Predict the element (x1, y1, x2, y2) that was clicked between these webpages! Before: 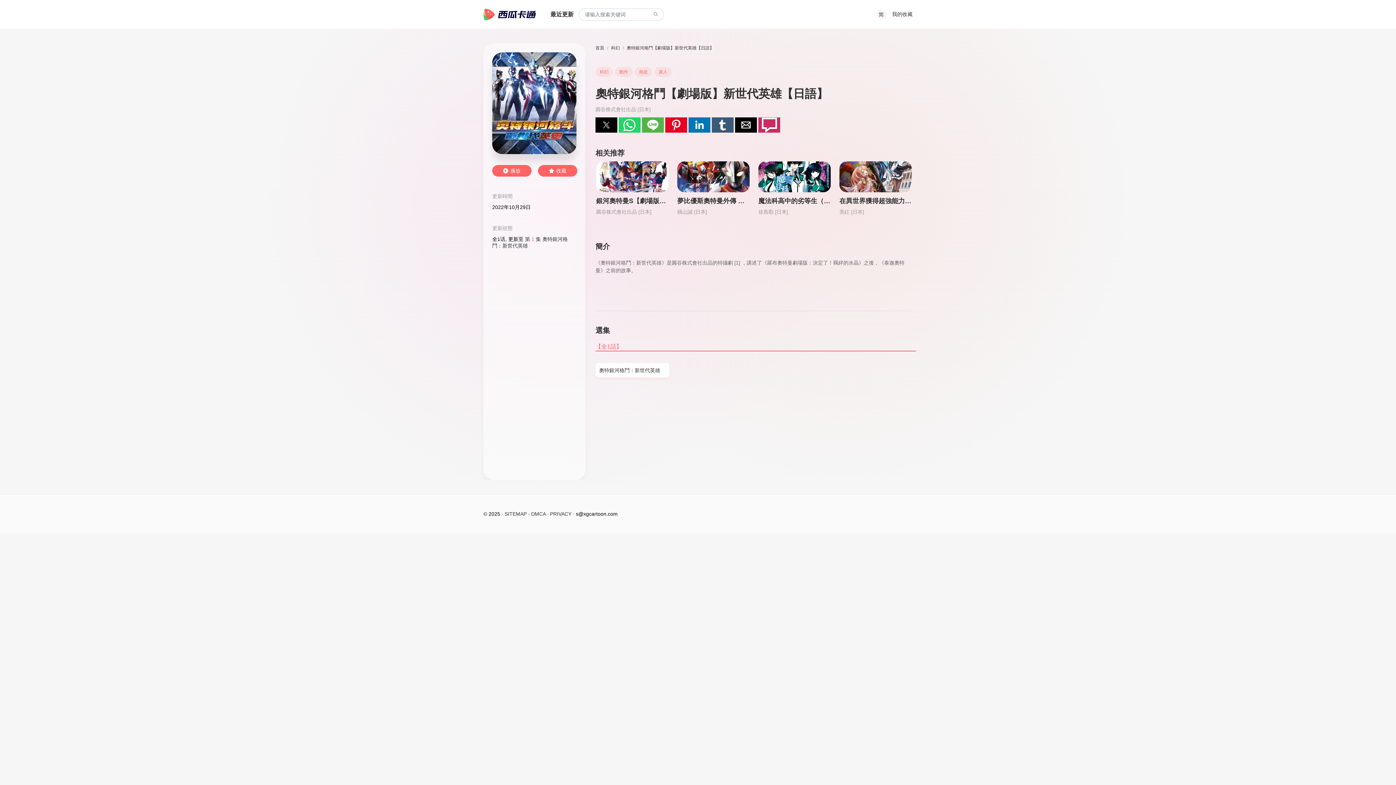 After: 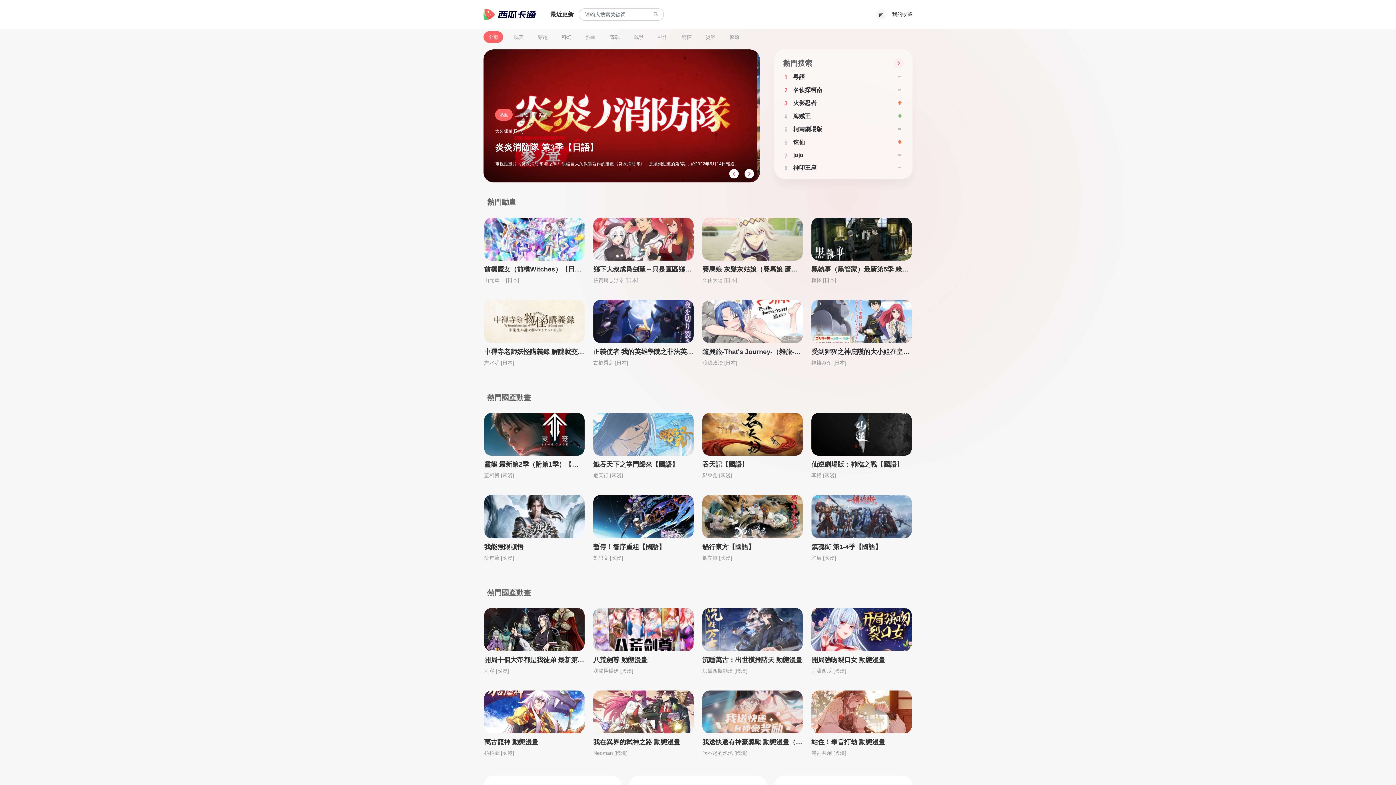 Action: bbox: (595, 44, 604, 51) label: 首頁